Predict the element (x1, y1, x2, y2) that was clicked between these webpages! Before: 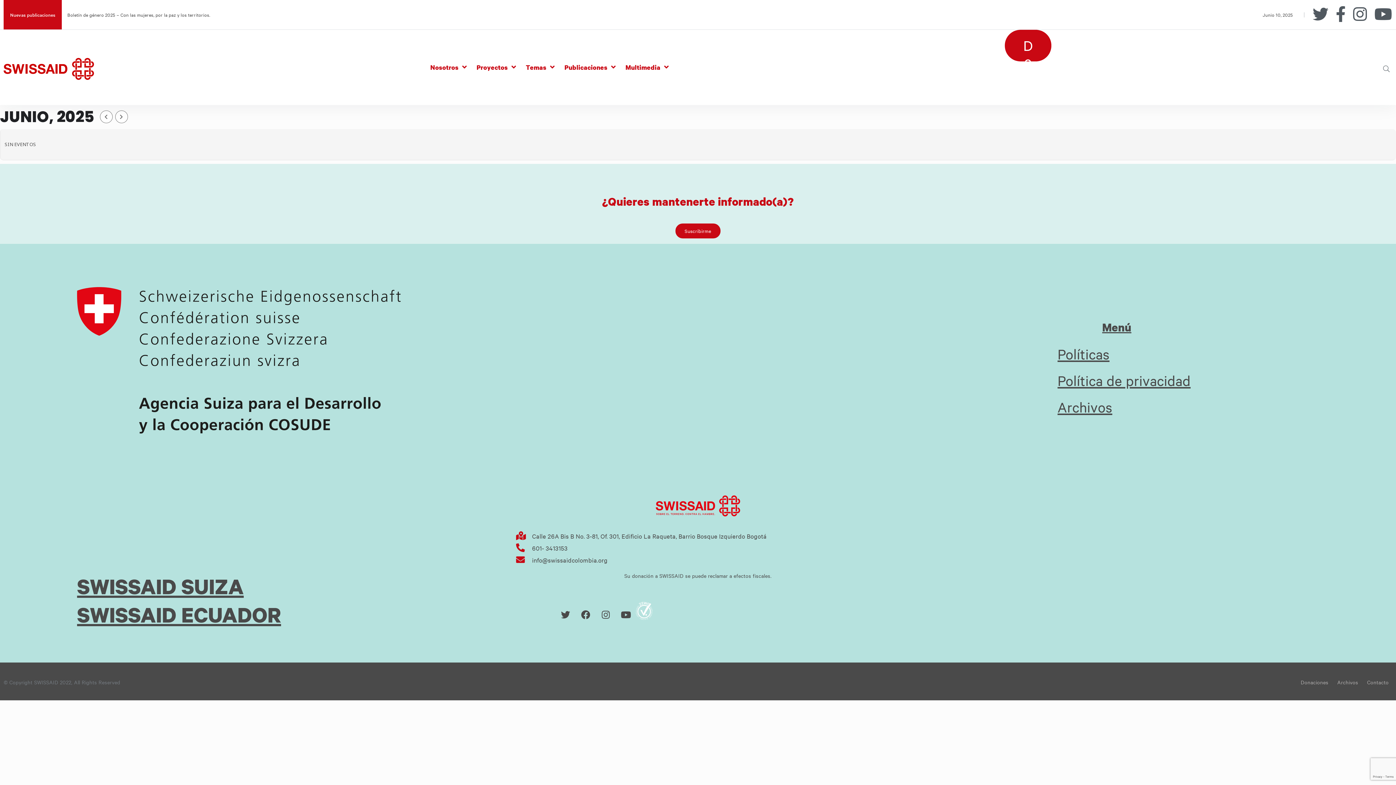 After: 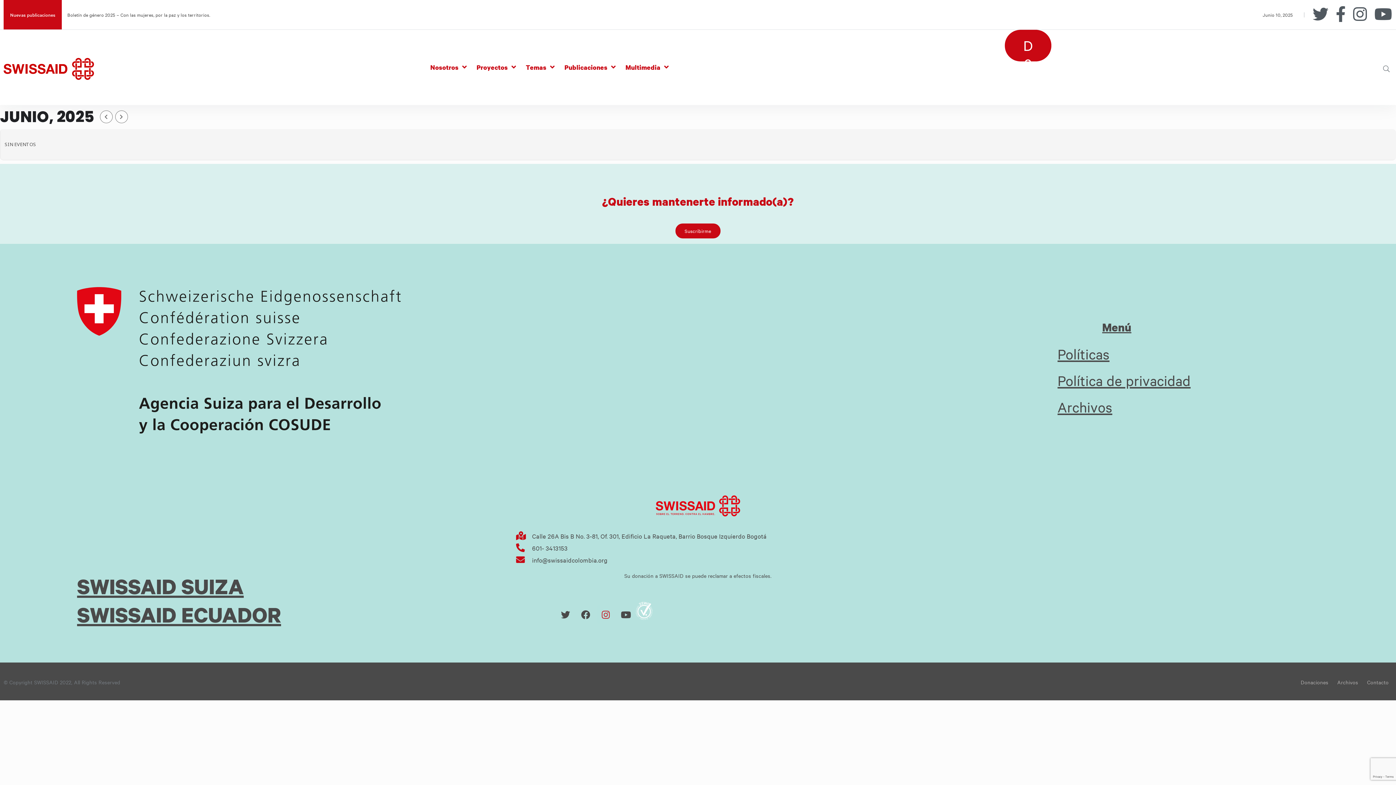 Action: label: Instagram bbox: (596, 605, 615, 624)